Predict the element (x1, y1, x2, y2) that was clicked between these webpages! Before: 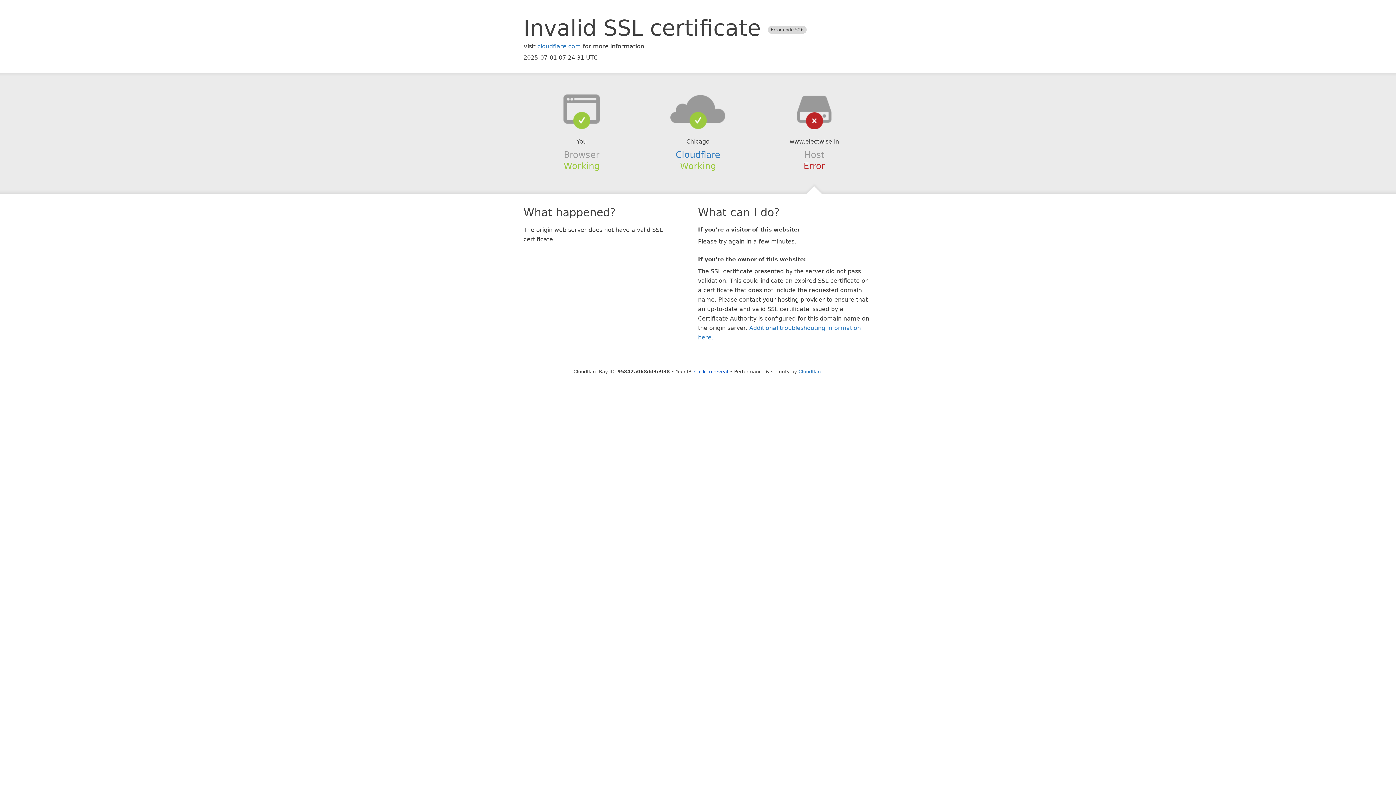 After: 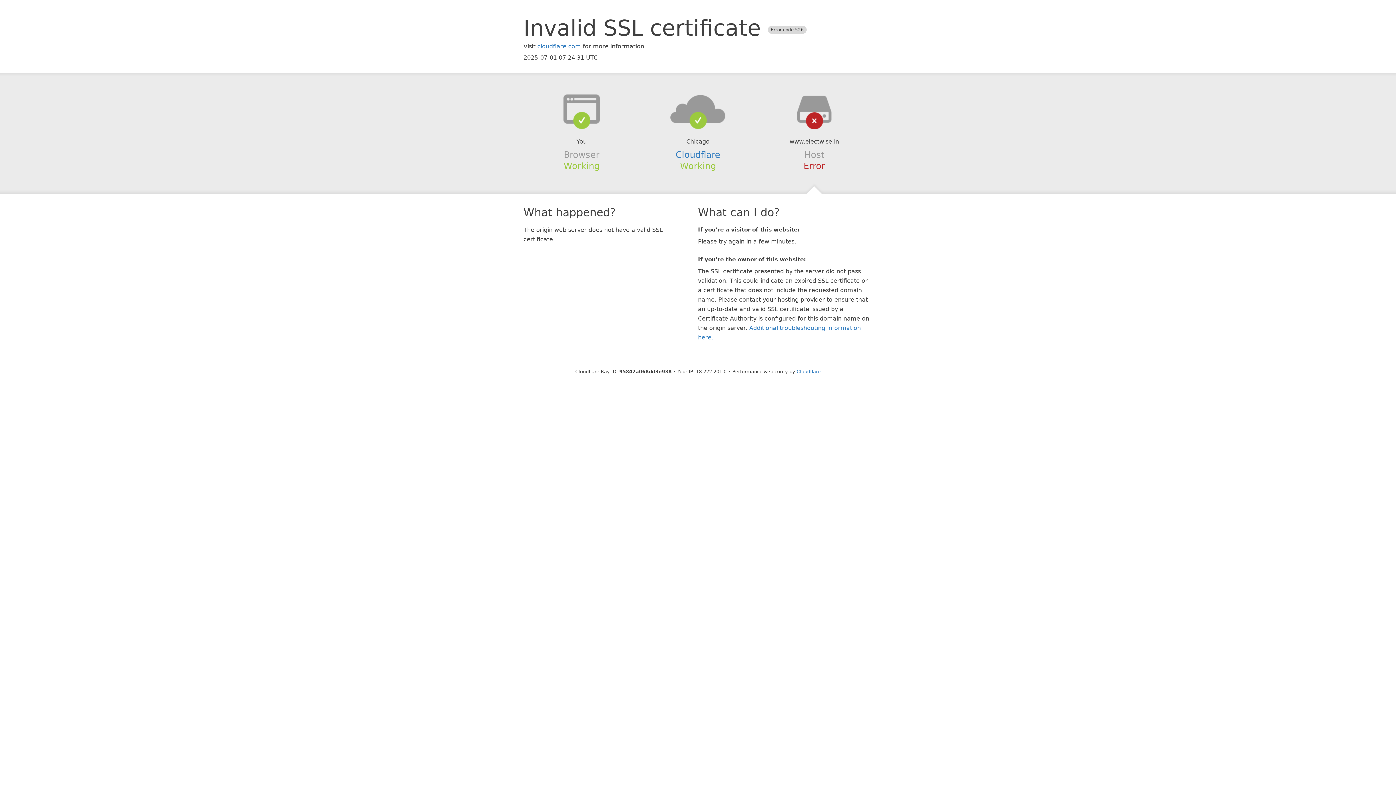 Action: bbox: (694, 368, 728, 374) label: Click to reveal